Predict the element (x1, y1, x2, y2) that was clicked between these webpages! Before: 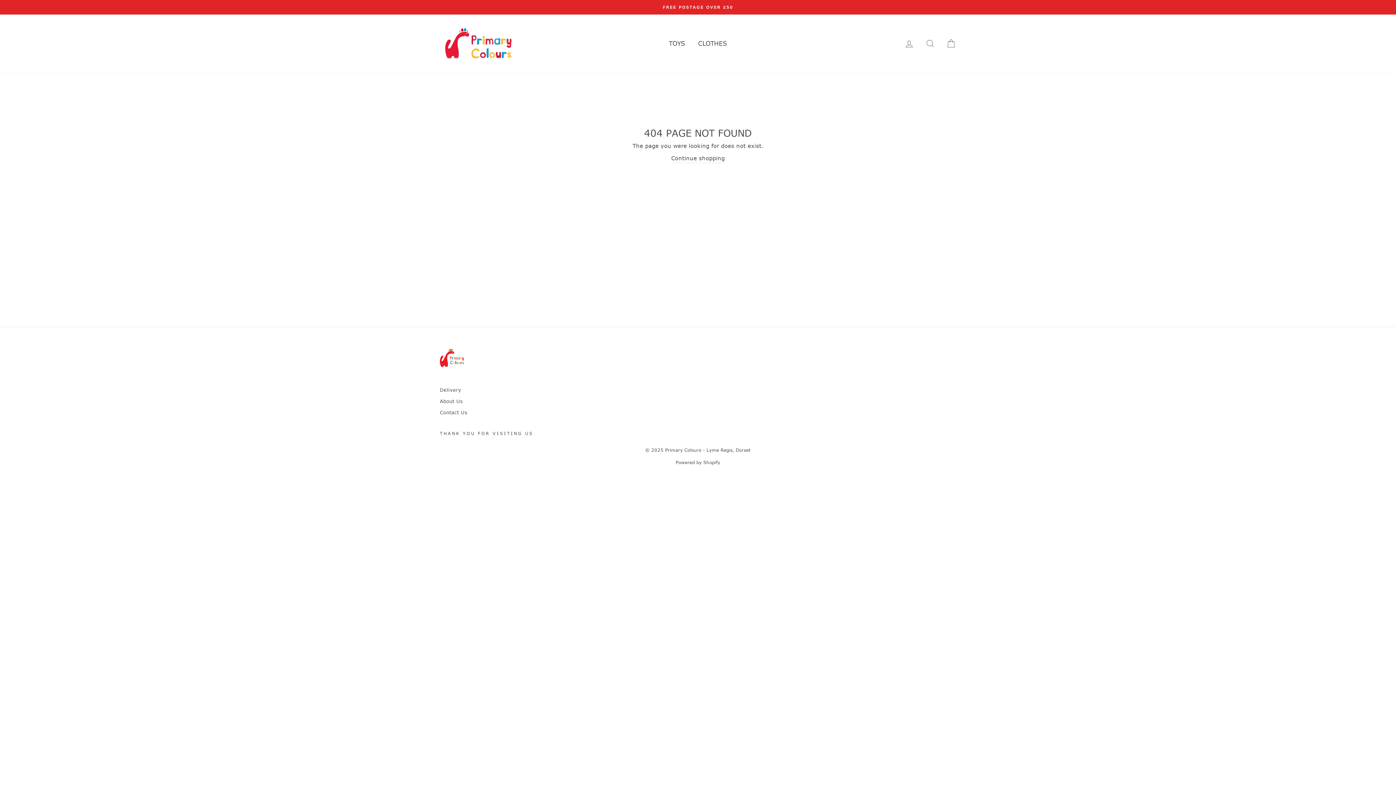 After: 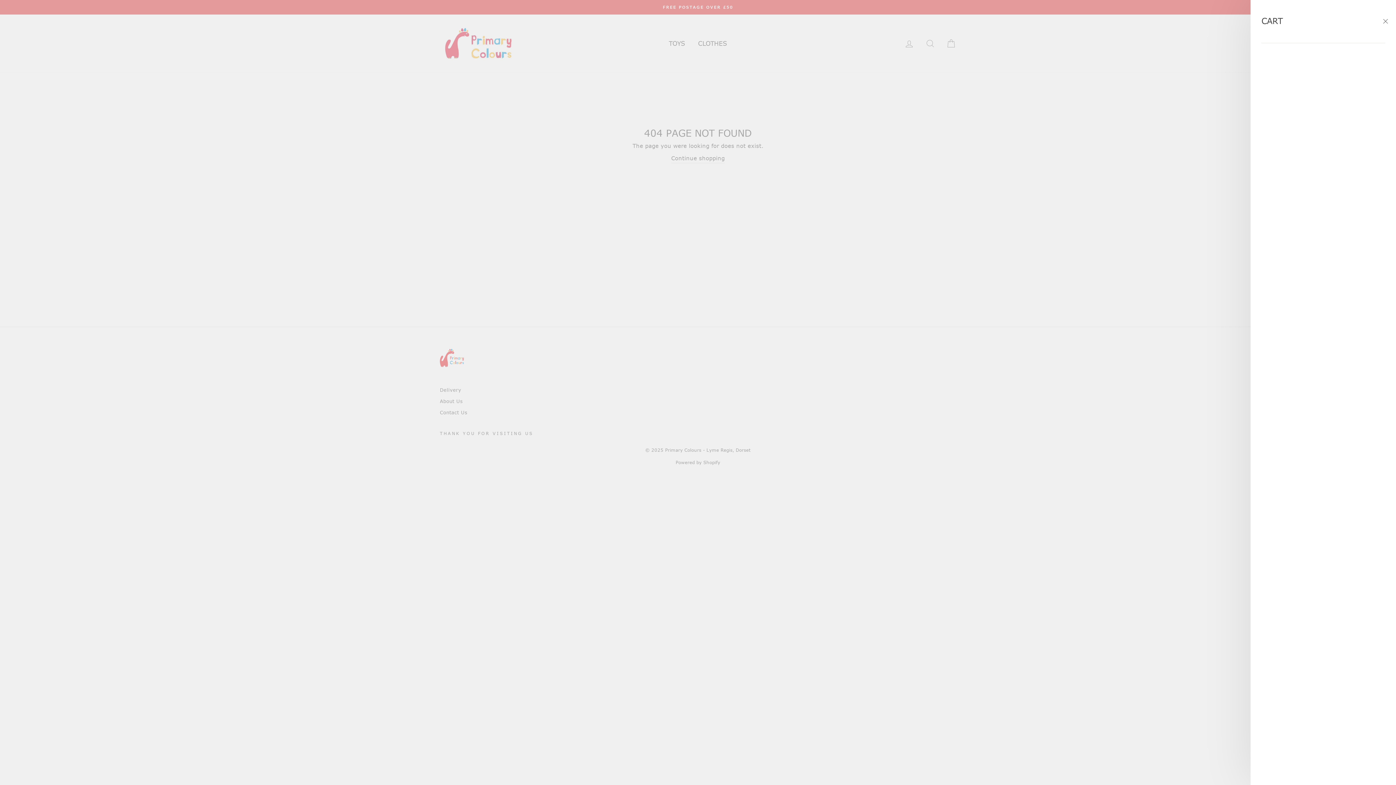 Action: label: CART bbox: (941, 35, 960, 51)